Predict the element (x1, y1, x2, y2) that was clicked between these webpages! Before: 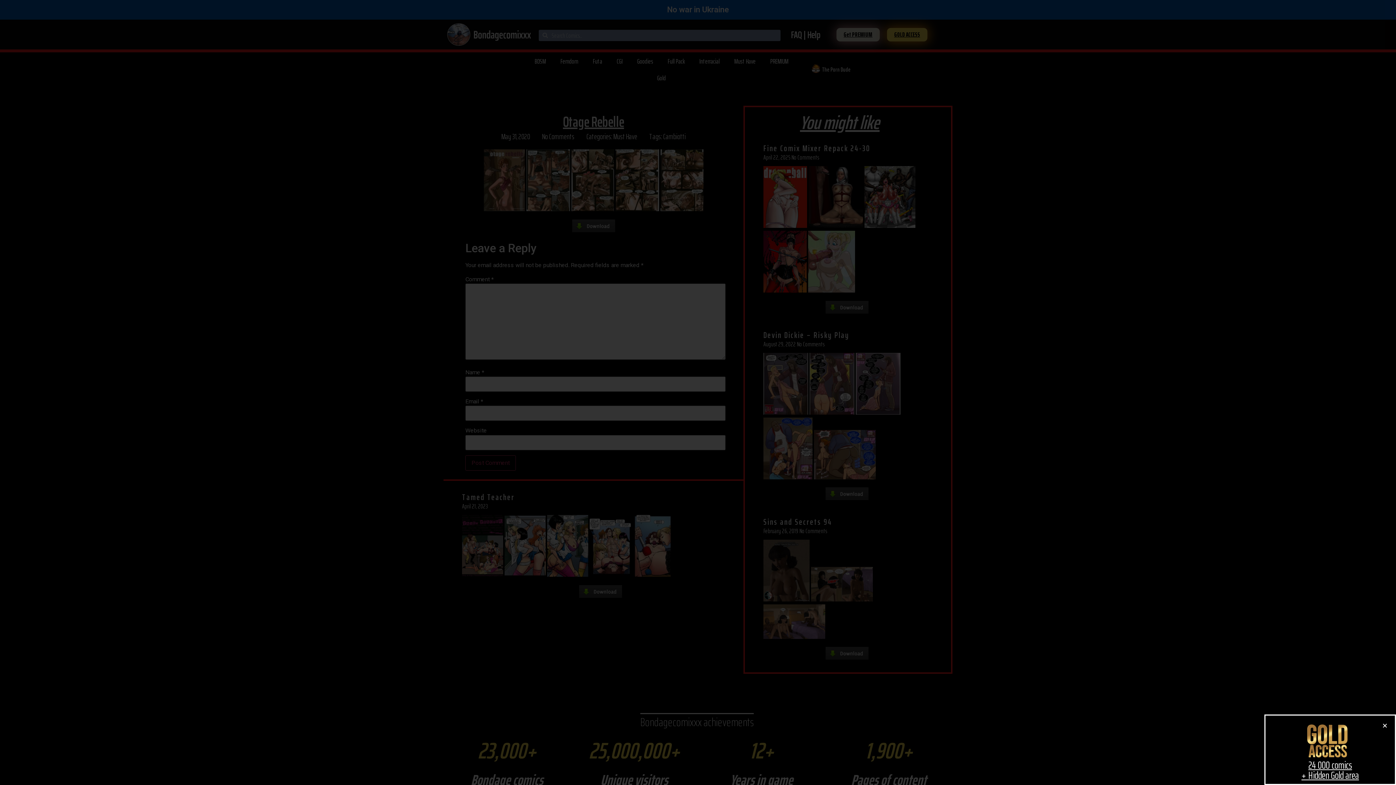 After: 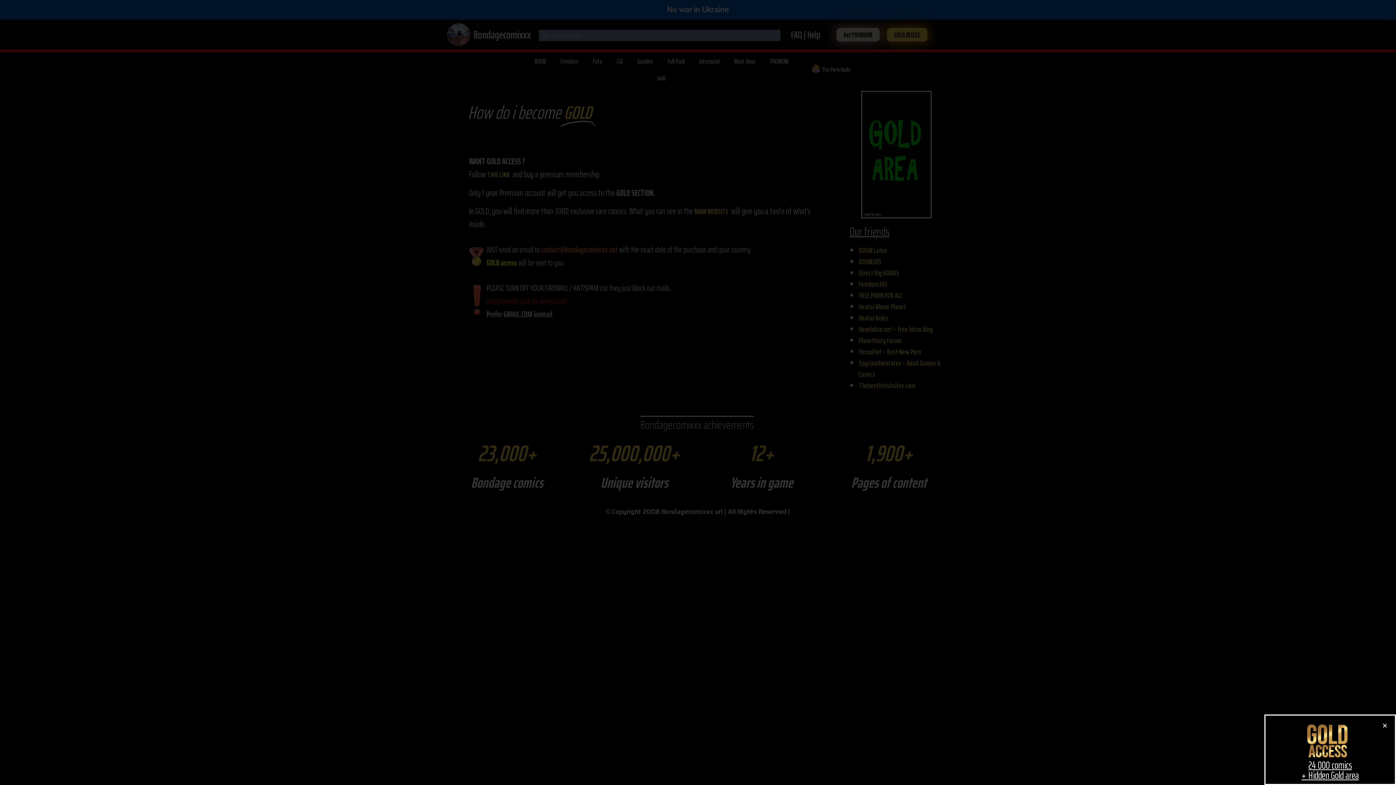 Action: bbox: (1301, 757, 1359, 783) label: 24 000 comics
+ Hidden Gold area